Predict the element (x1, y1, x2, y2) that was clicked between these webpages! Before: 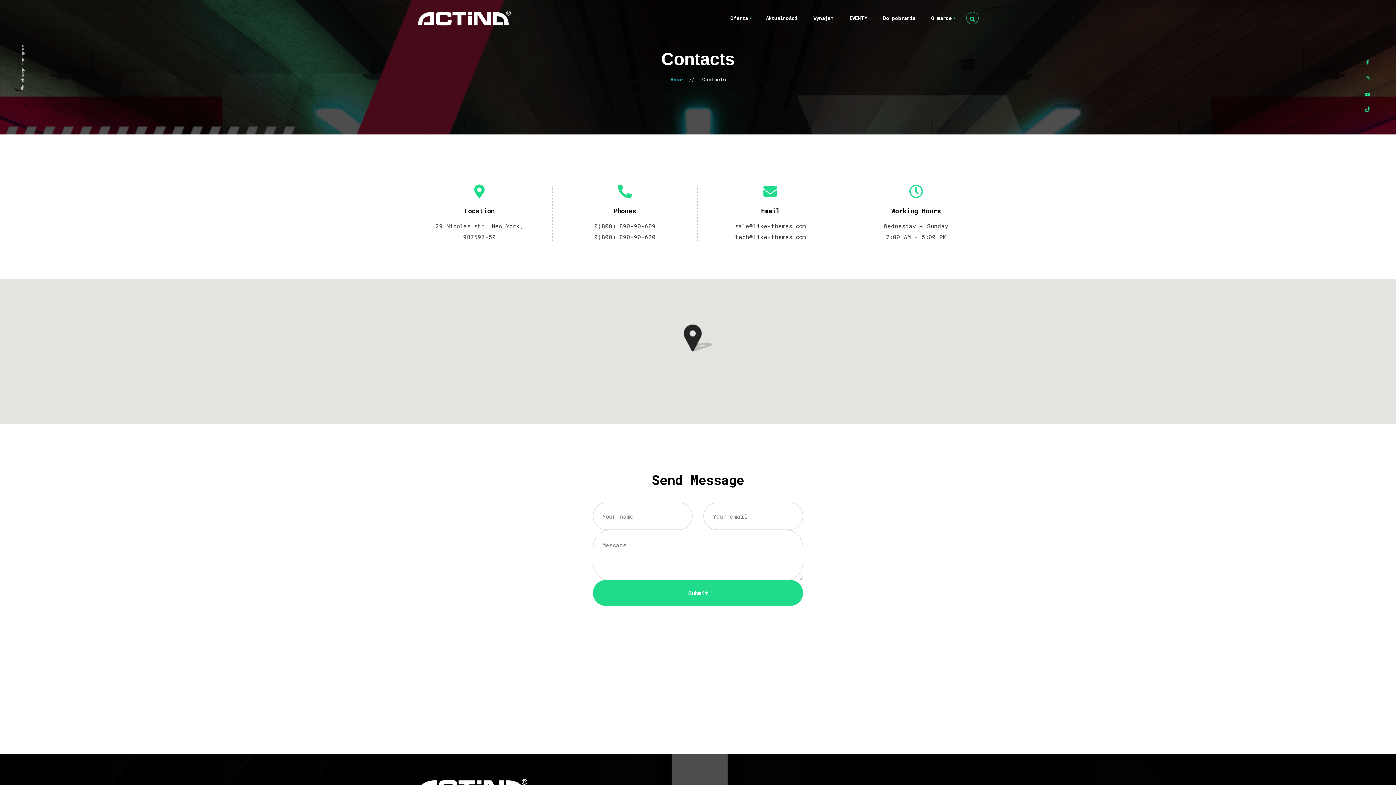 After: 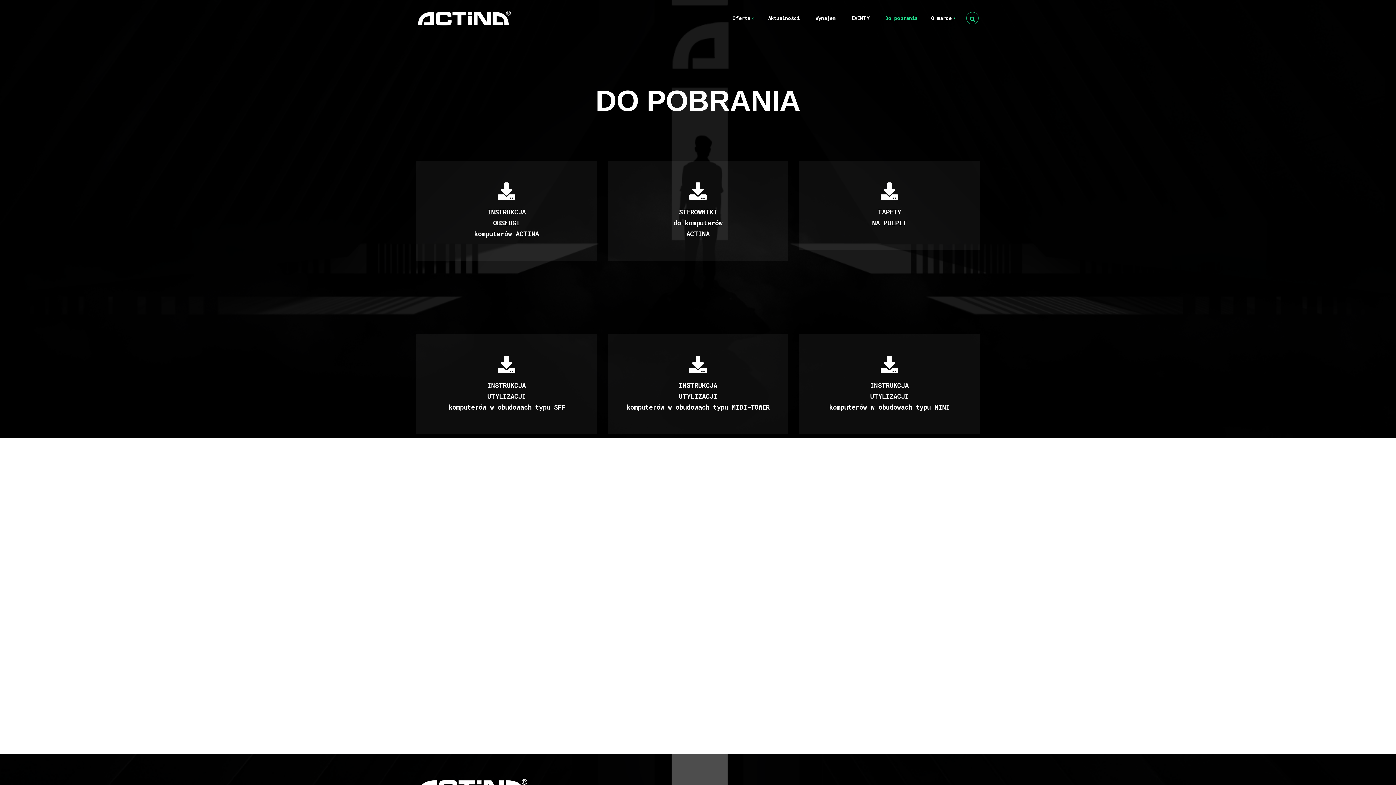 Action: label: Do pobrania bbox: (875, 12, 923, 23)